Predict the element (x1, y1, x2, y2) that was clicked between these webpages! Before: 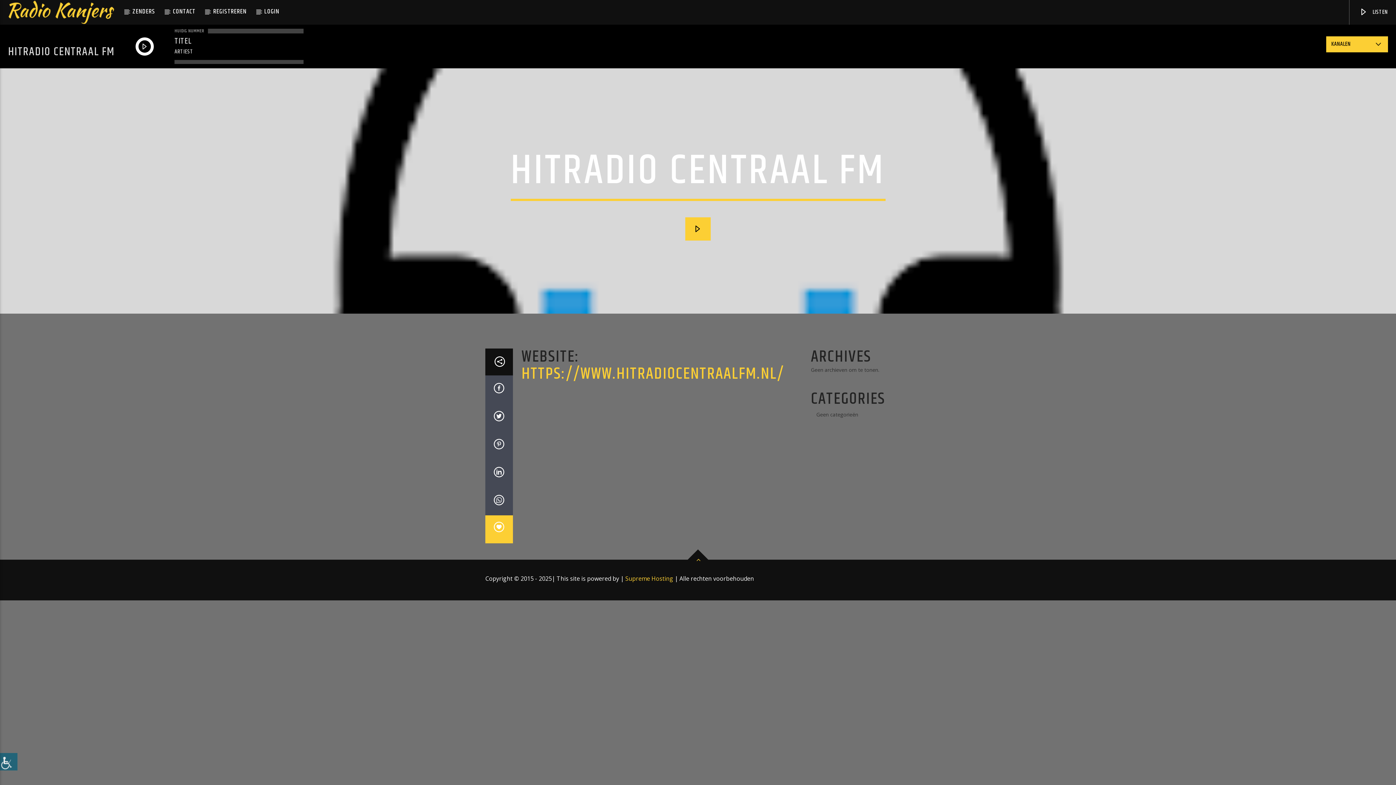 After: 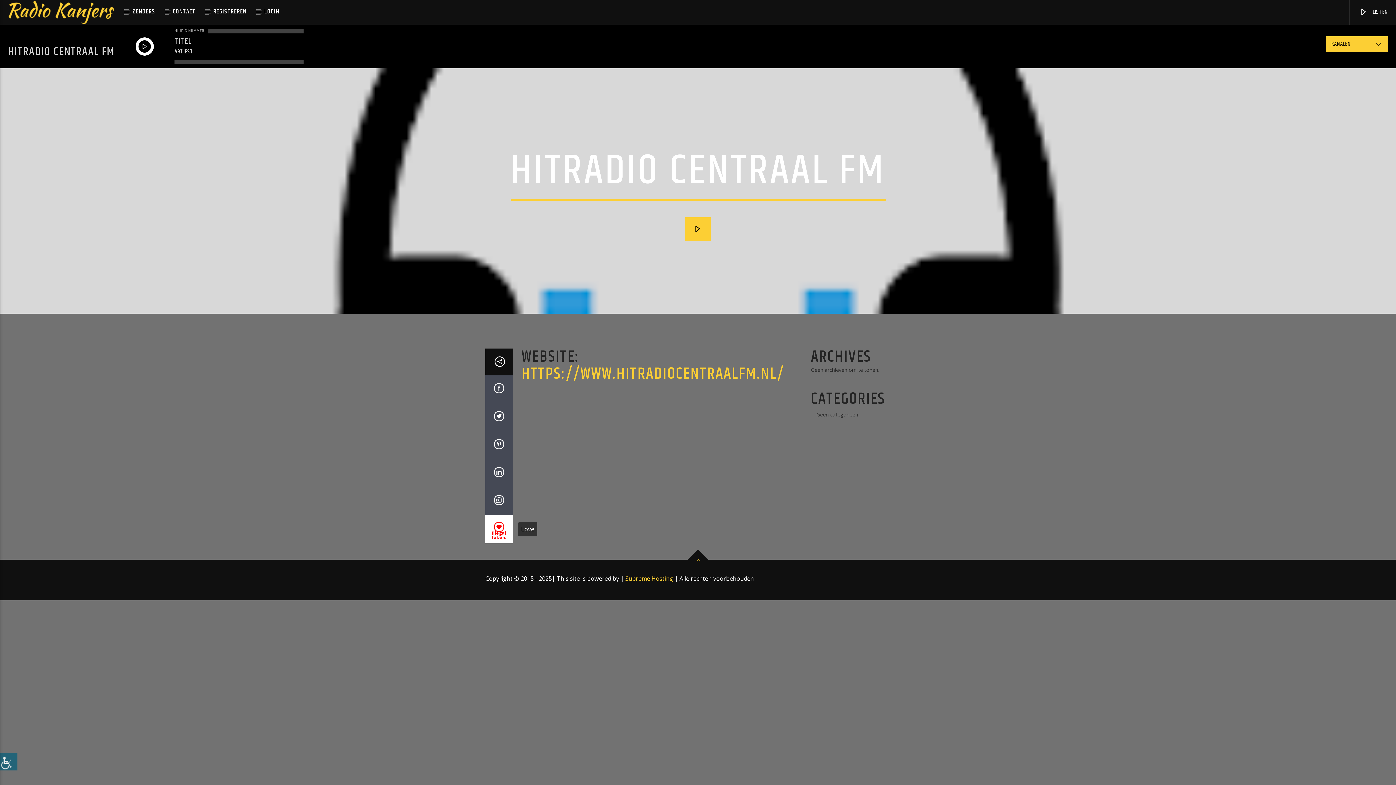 Action: bbox: (485, 515, 512, 543)